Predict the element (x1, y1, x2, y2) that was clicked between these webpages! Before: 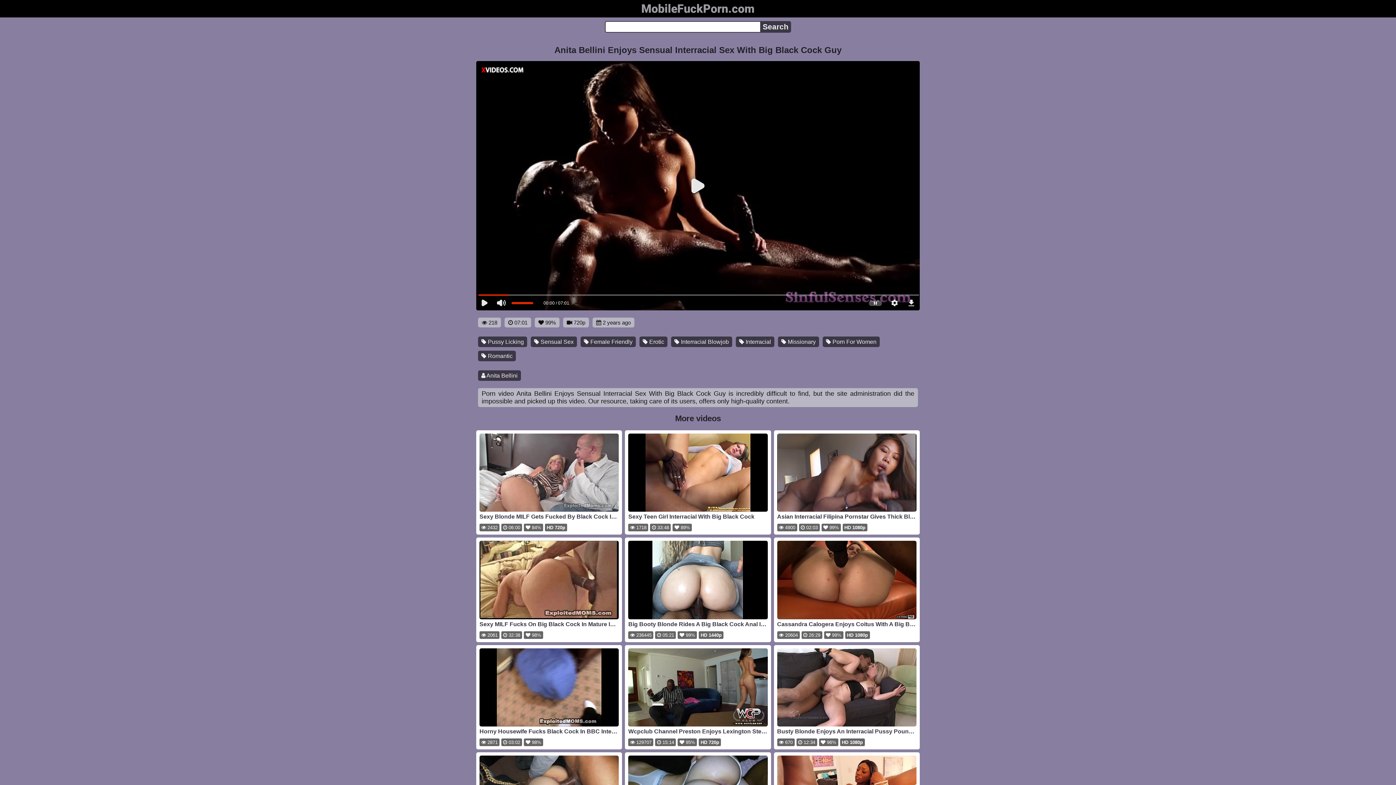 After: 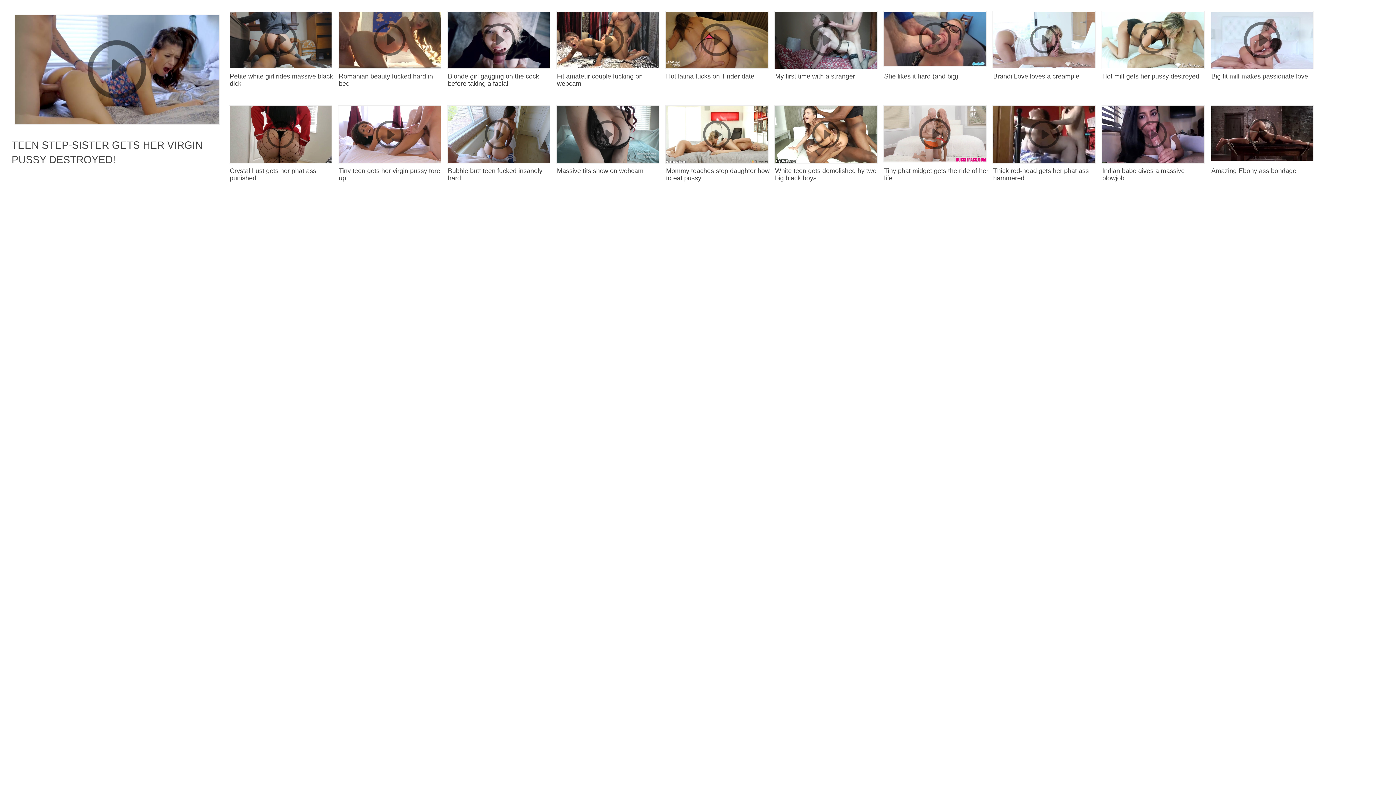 Action: label: Sexy MILF Fucks On Big Black Cock In Mature Interracial Video bbox: (479, 541, 619, 631)